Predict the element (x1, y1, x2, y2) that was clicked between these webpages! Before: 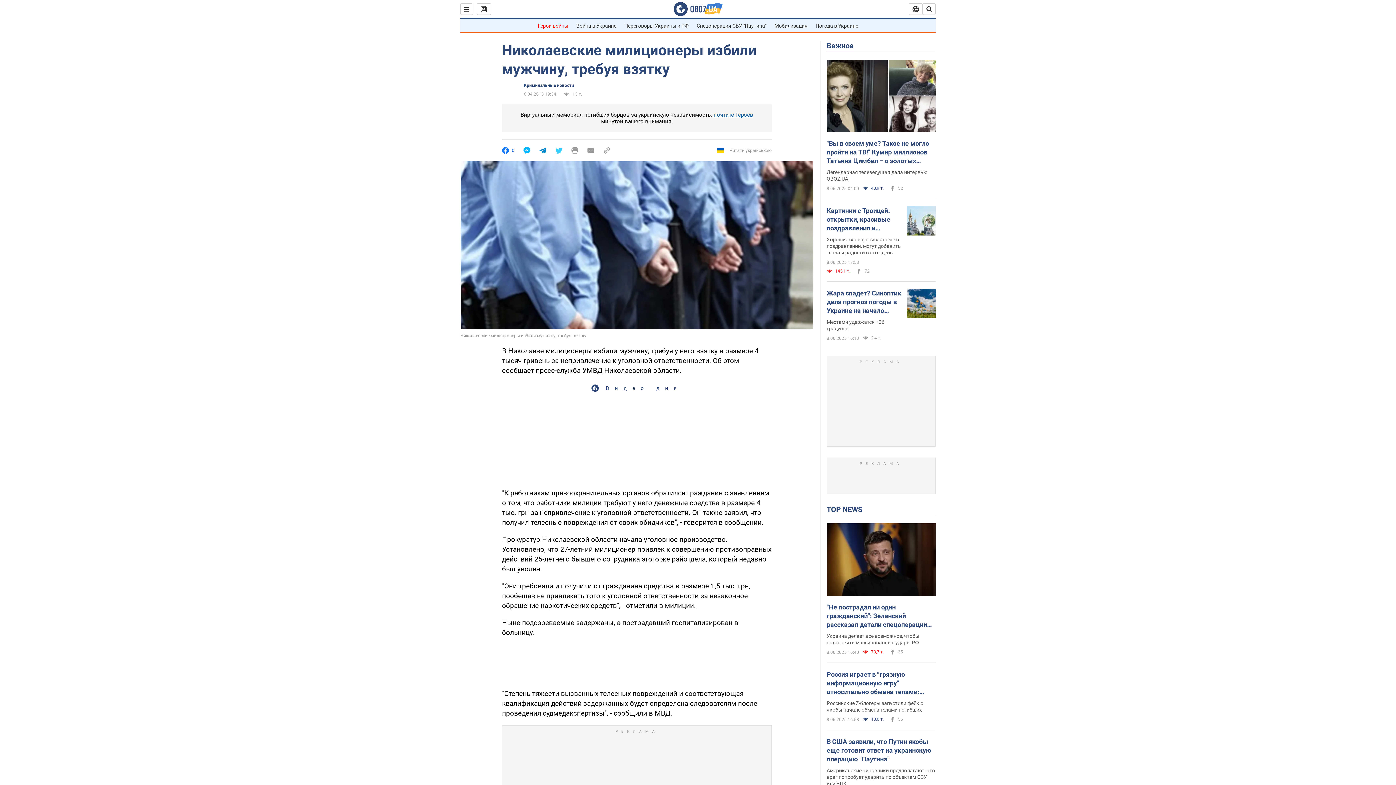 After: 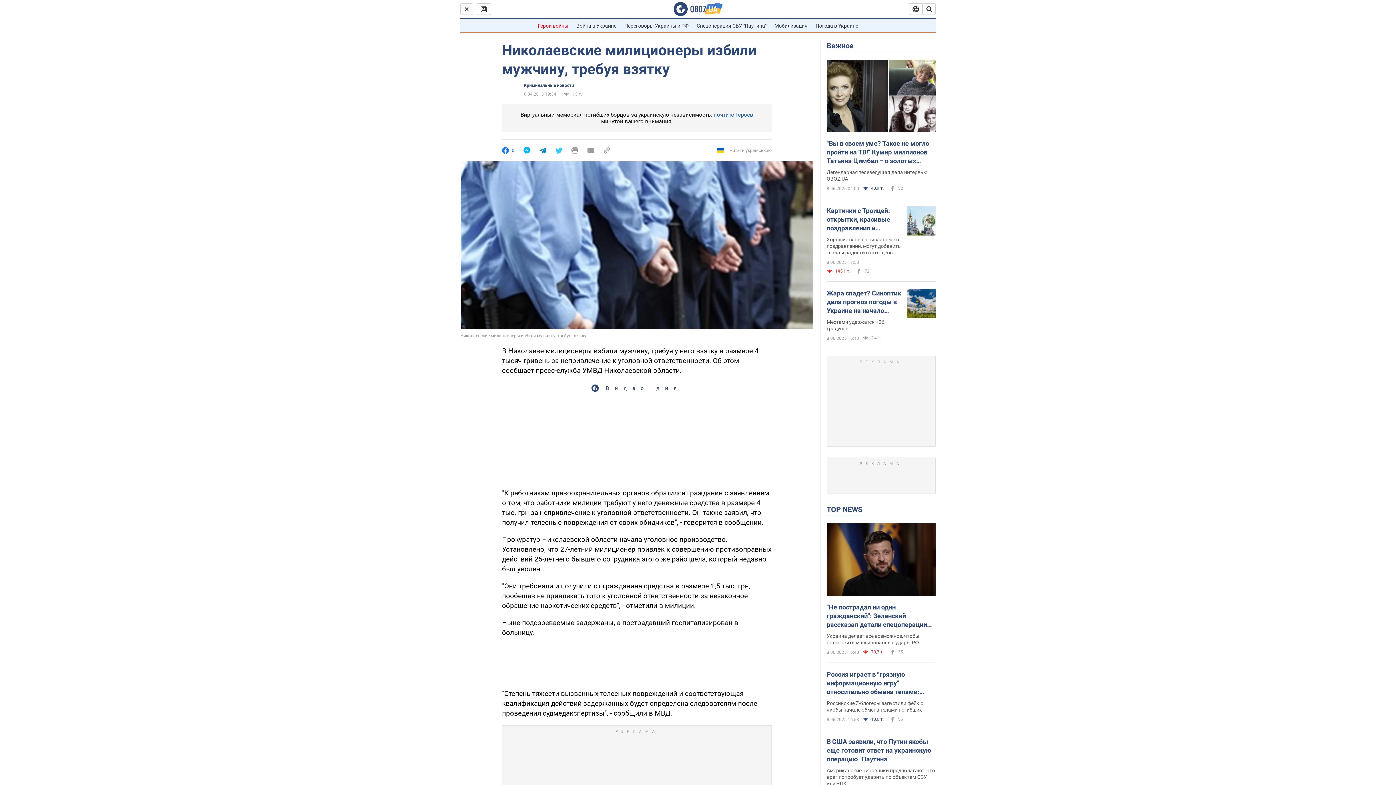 Action: bbox: (460, 3, 473, 14)